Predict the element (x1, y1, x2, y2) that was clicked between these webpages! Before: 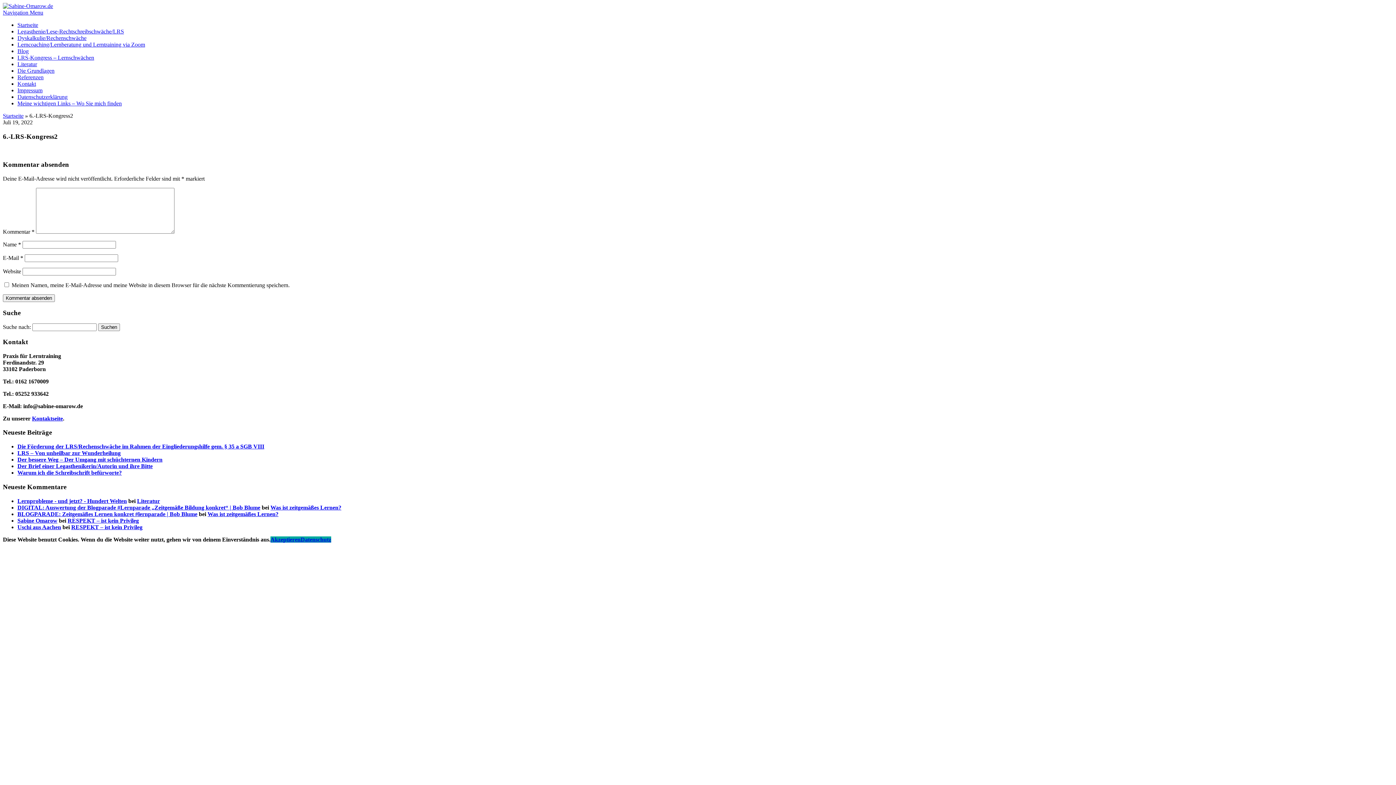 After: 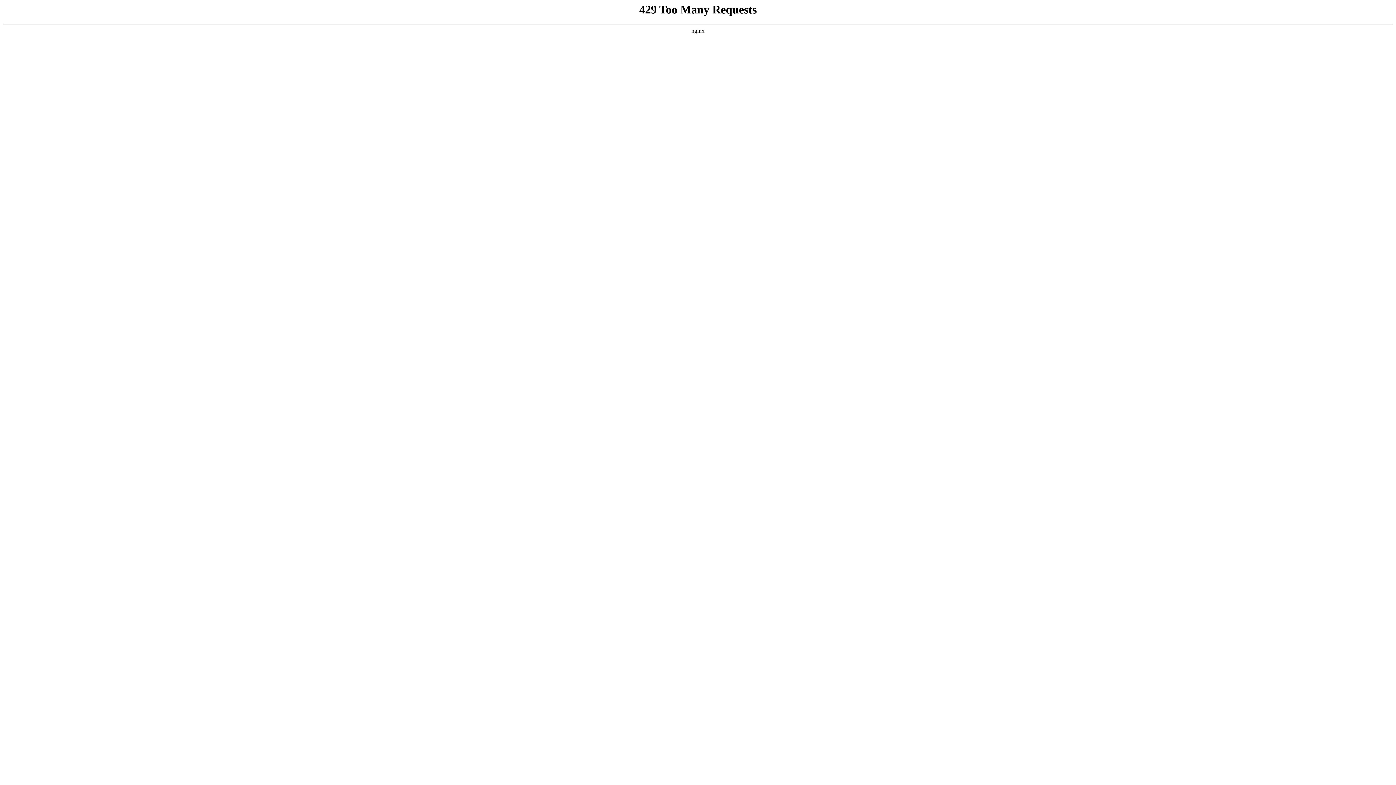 Action: bbox: (137, 498, 160, 504) label: Literatur